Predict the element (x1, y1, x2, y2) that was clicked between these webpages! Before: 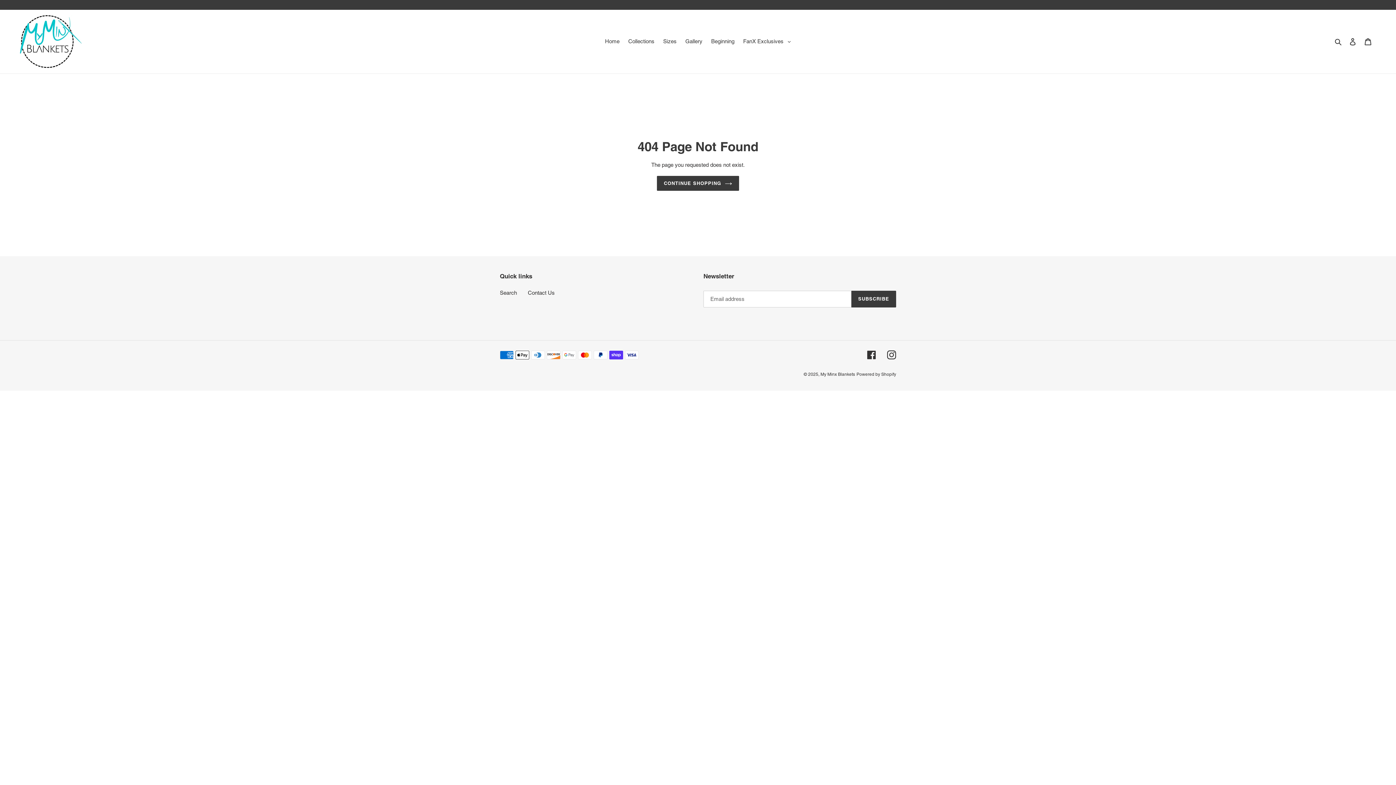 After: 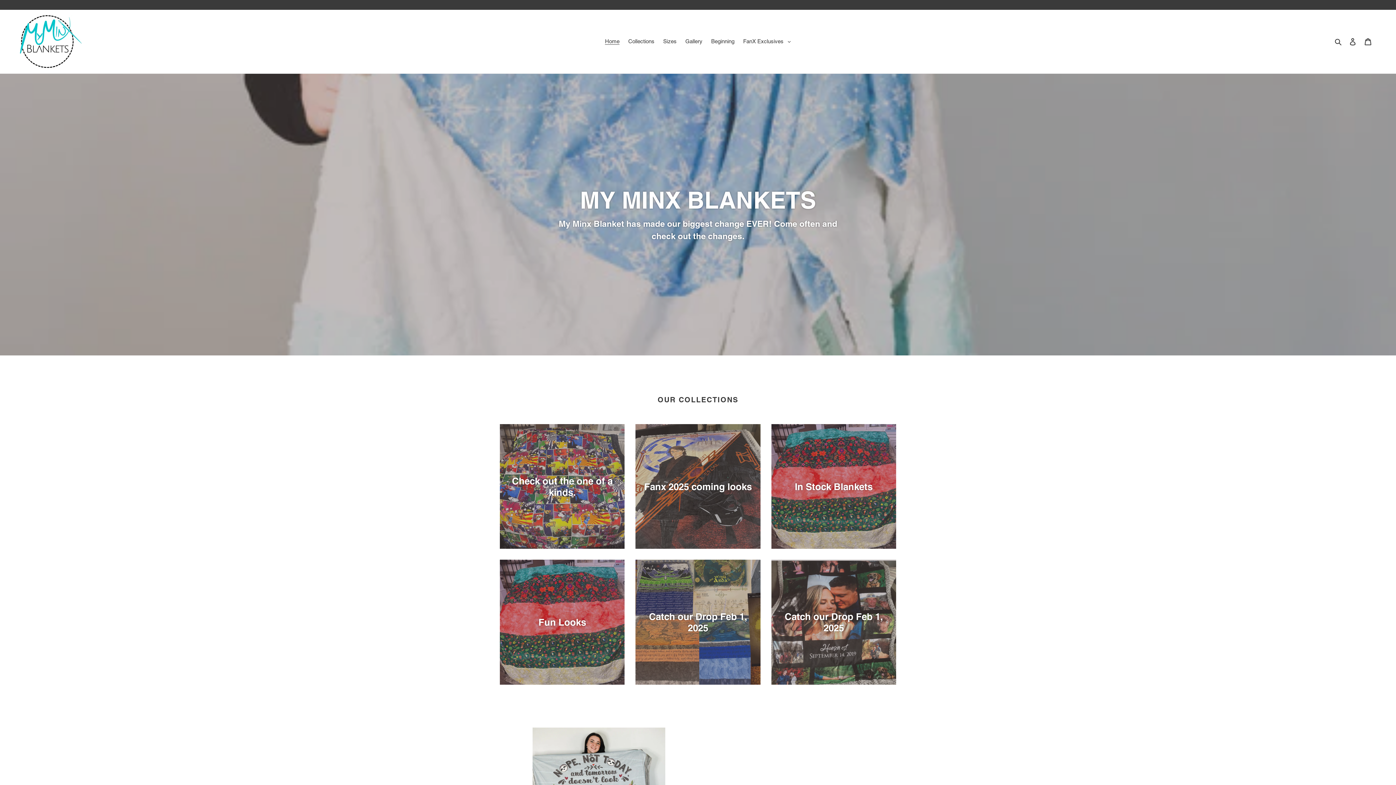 Action: bbox: (820, 371, 855, 377) label: My Minx Blankets